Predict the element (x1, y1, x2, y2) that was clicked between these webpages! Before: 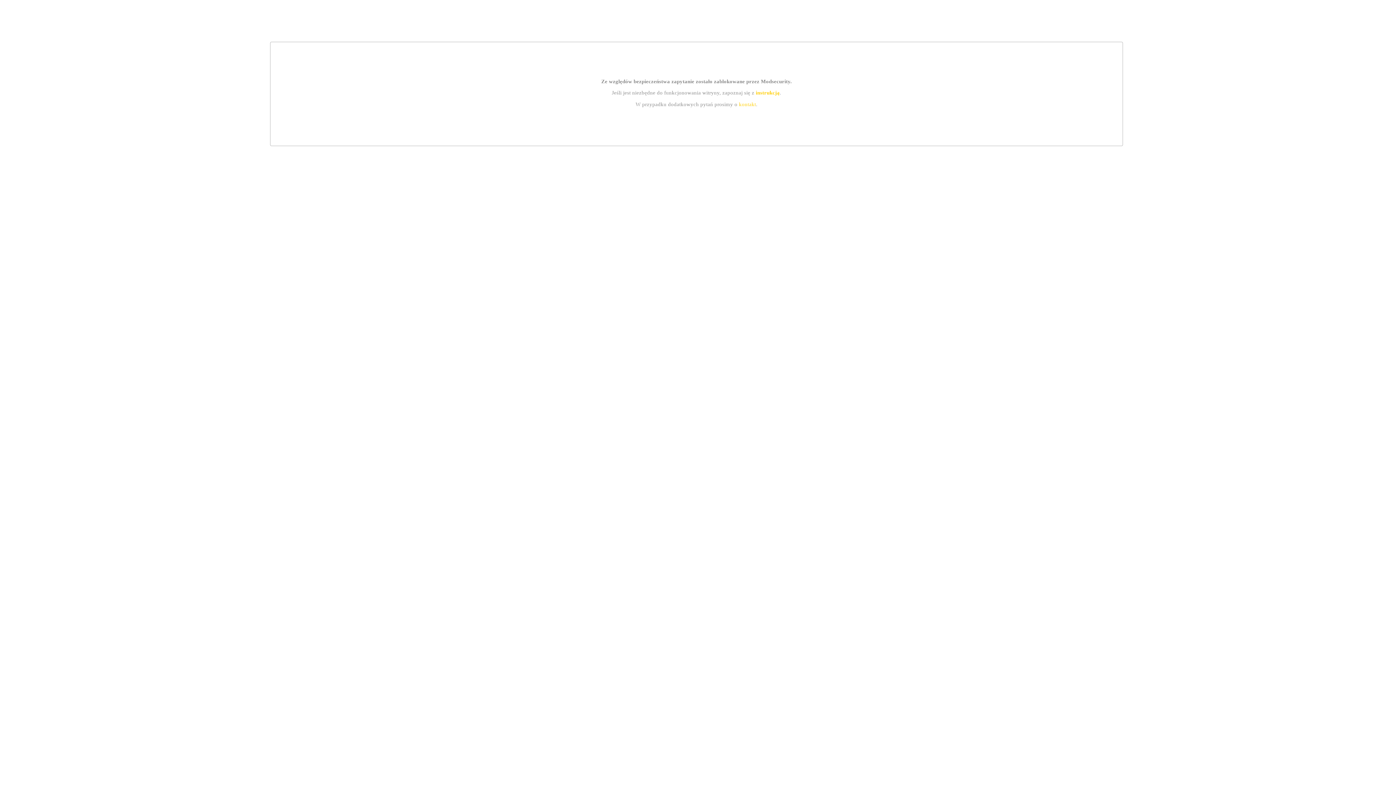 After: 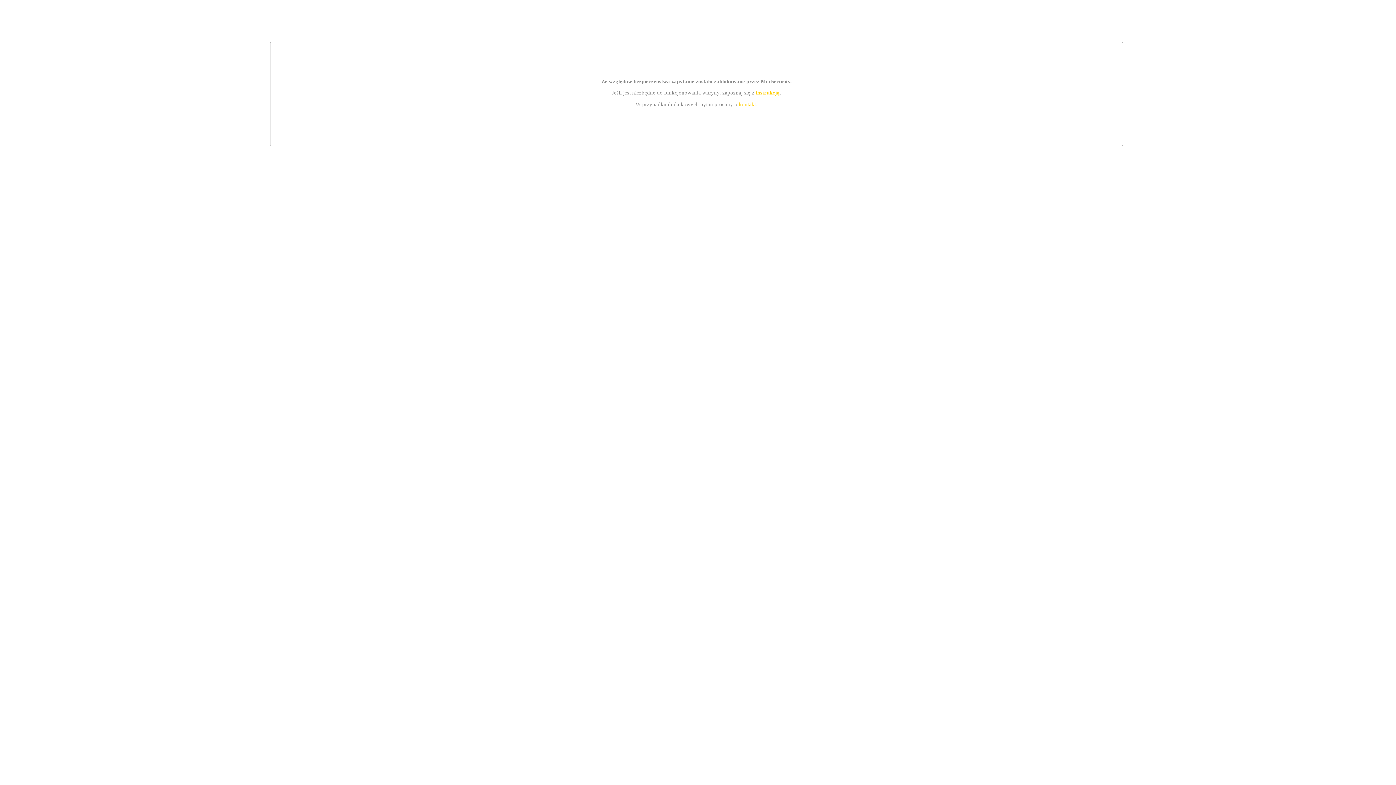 Action: bbox: (739, 101, 756, 107) label: kontakt